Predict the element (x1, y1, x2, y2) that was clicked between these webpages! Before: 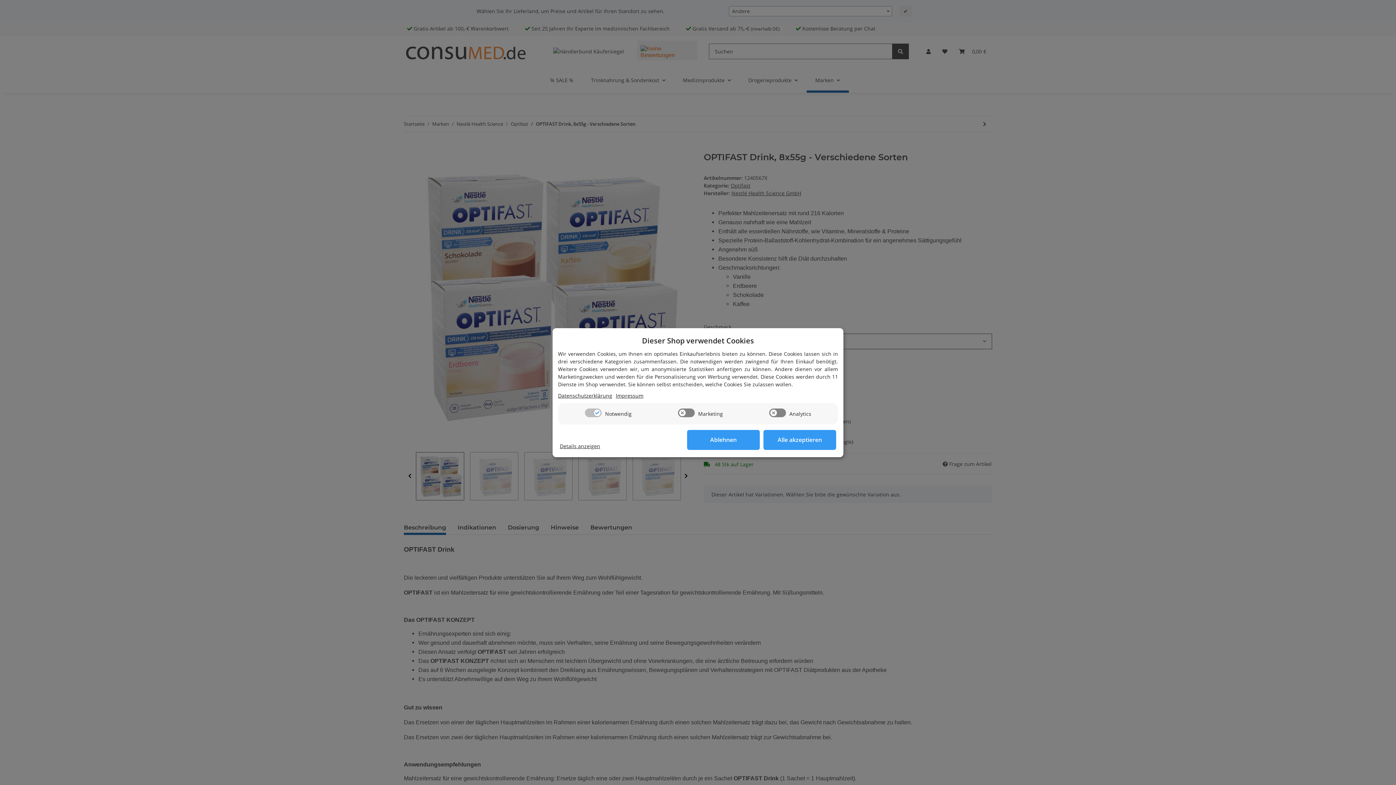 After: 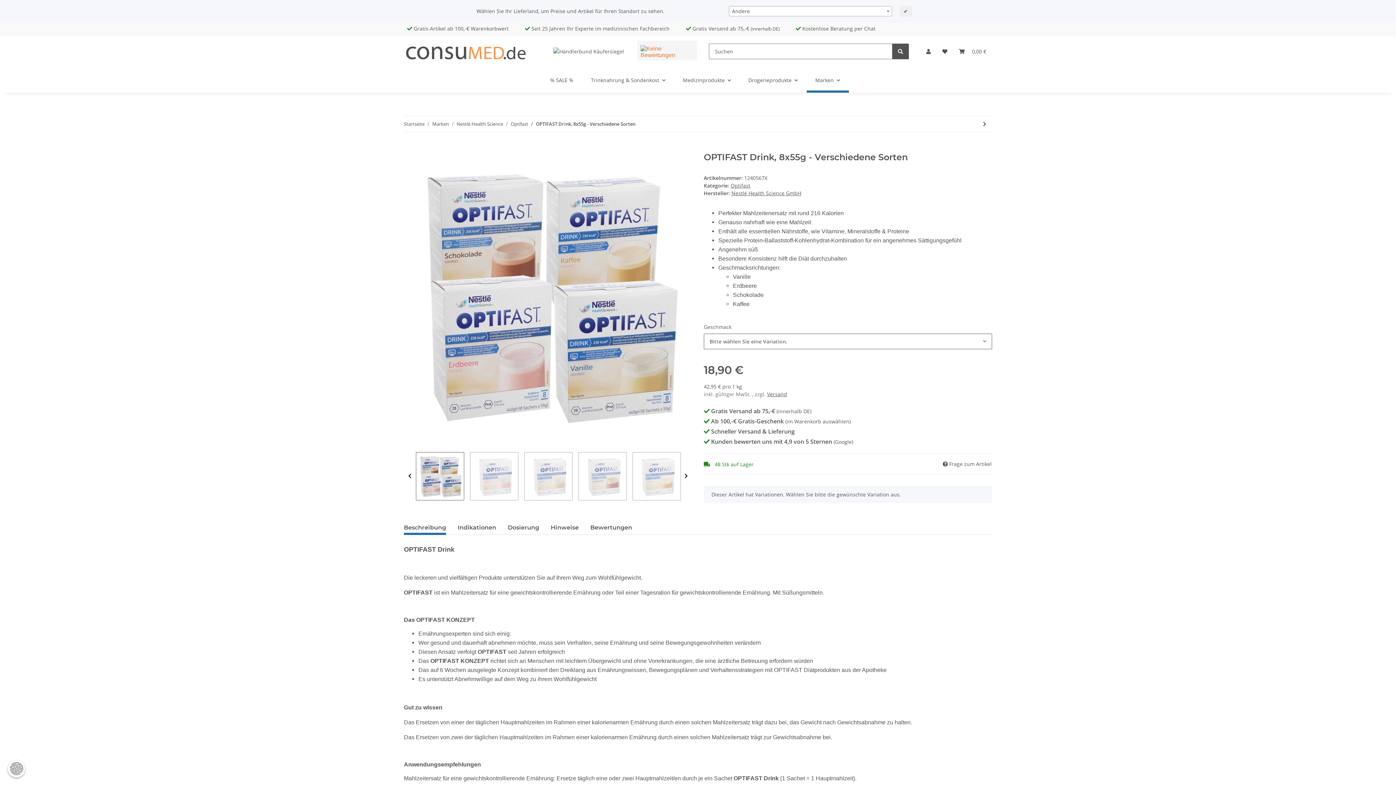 Action: bbox: (763, 430, 836, 450) label: Alle akzeptieren